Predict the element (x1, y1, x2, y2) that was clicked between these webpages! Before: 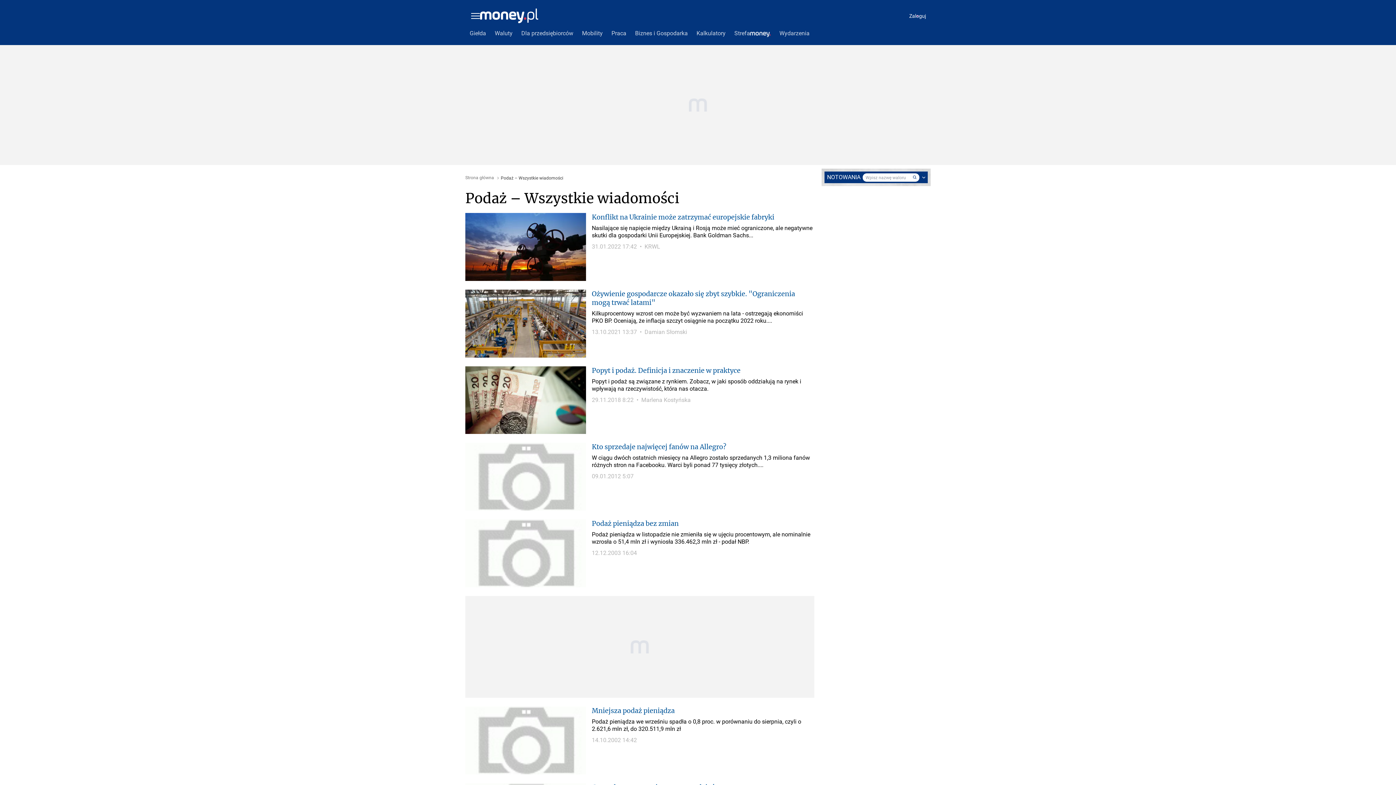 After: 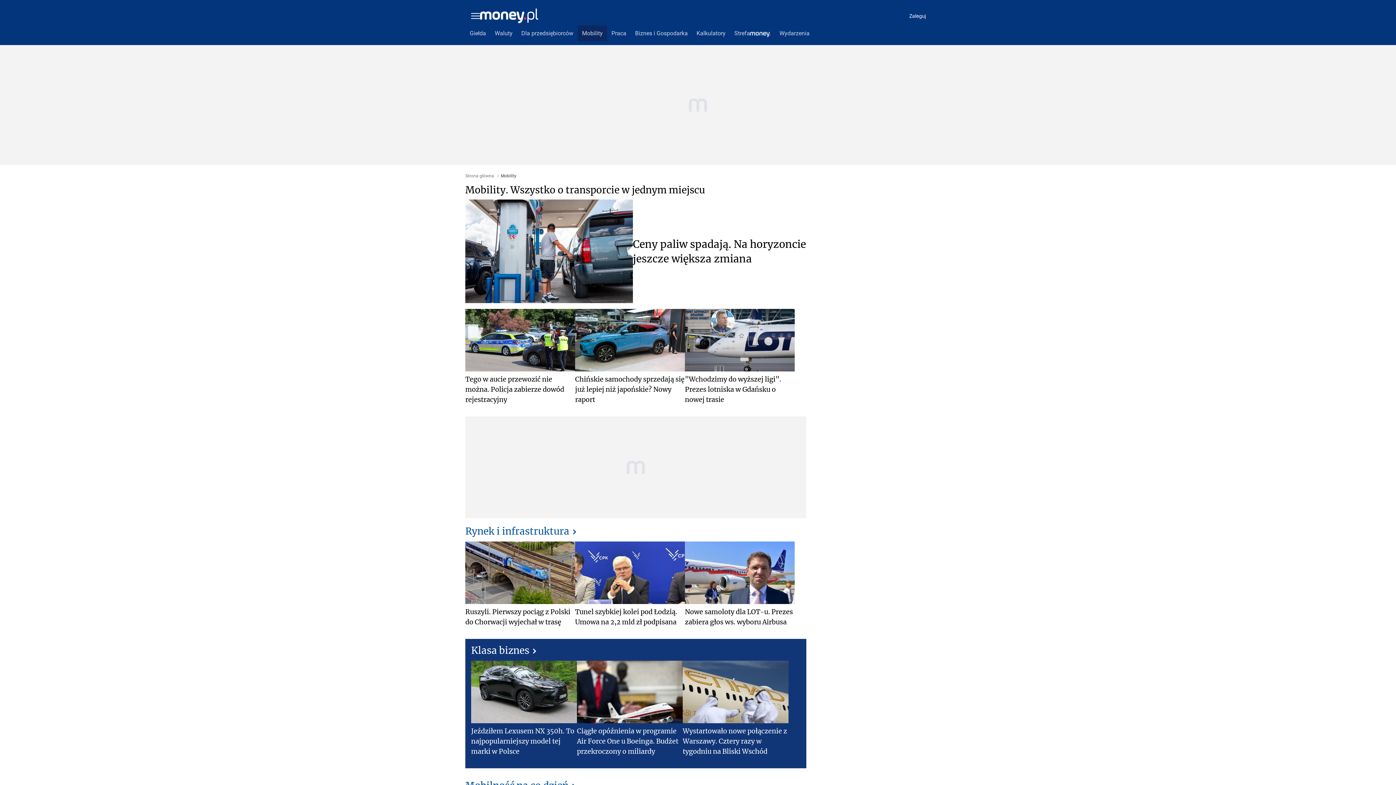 Action: bbox: (577, 25, 607, 41) label: Mobility